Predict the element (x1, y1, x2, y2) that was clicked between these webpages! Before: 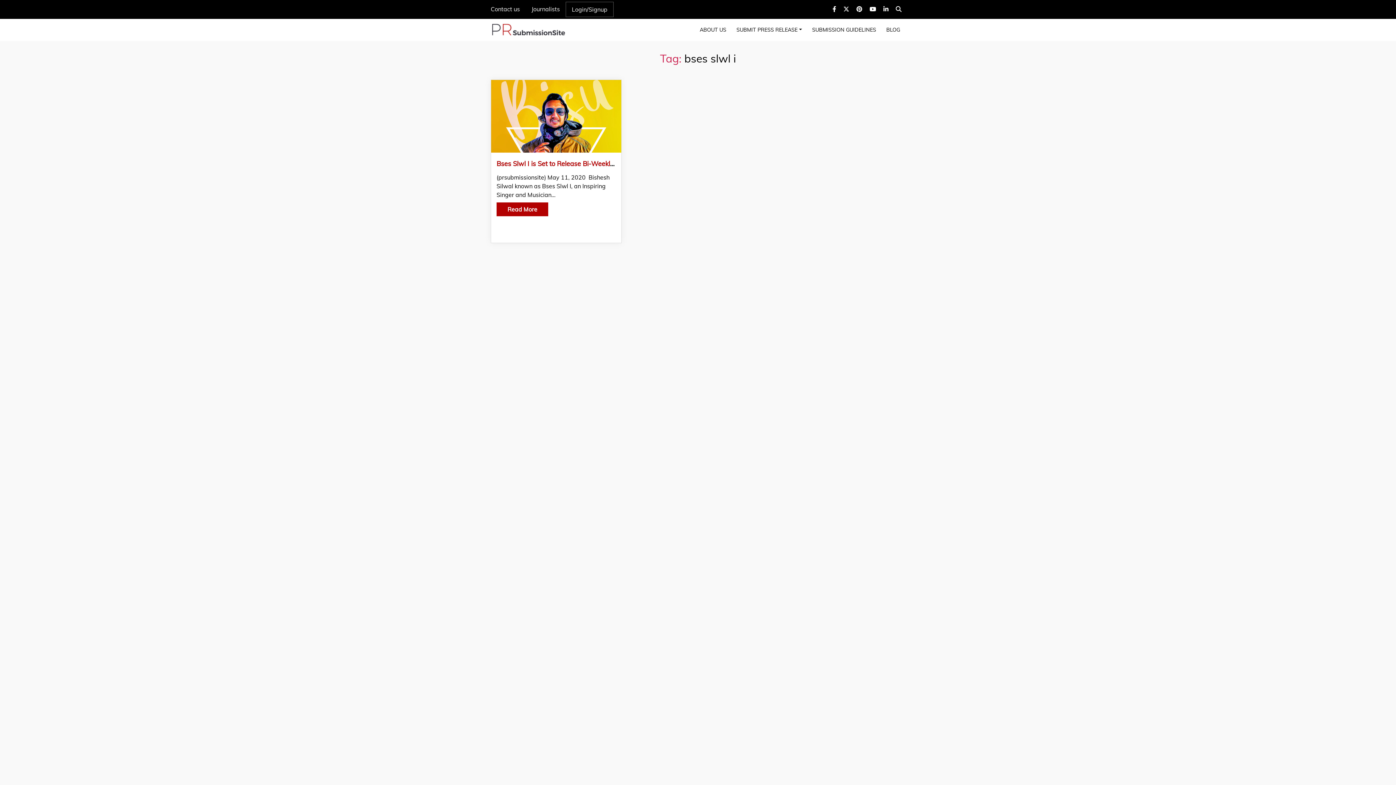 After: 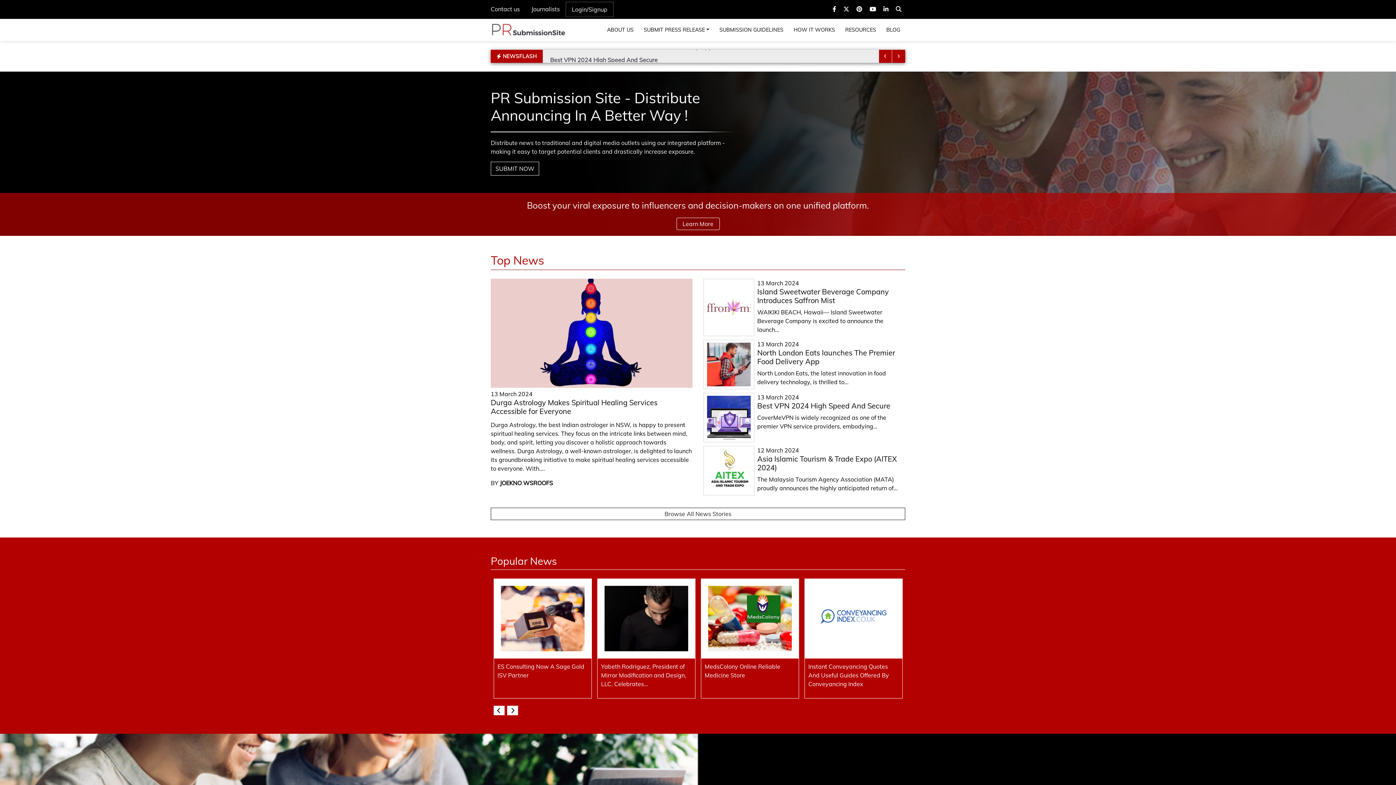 Action: bbox: (490, 20, 567, 40)